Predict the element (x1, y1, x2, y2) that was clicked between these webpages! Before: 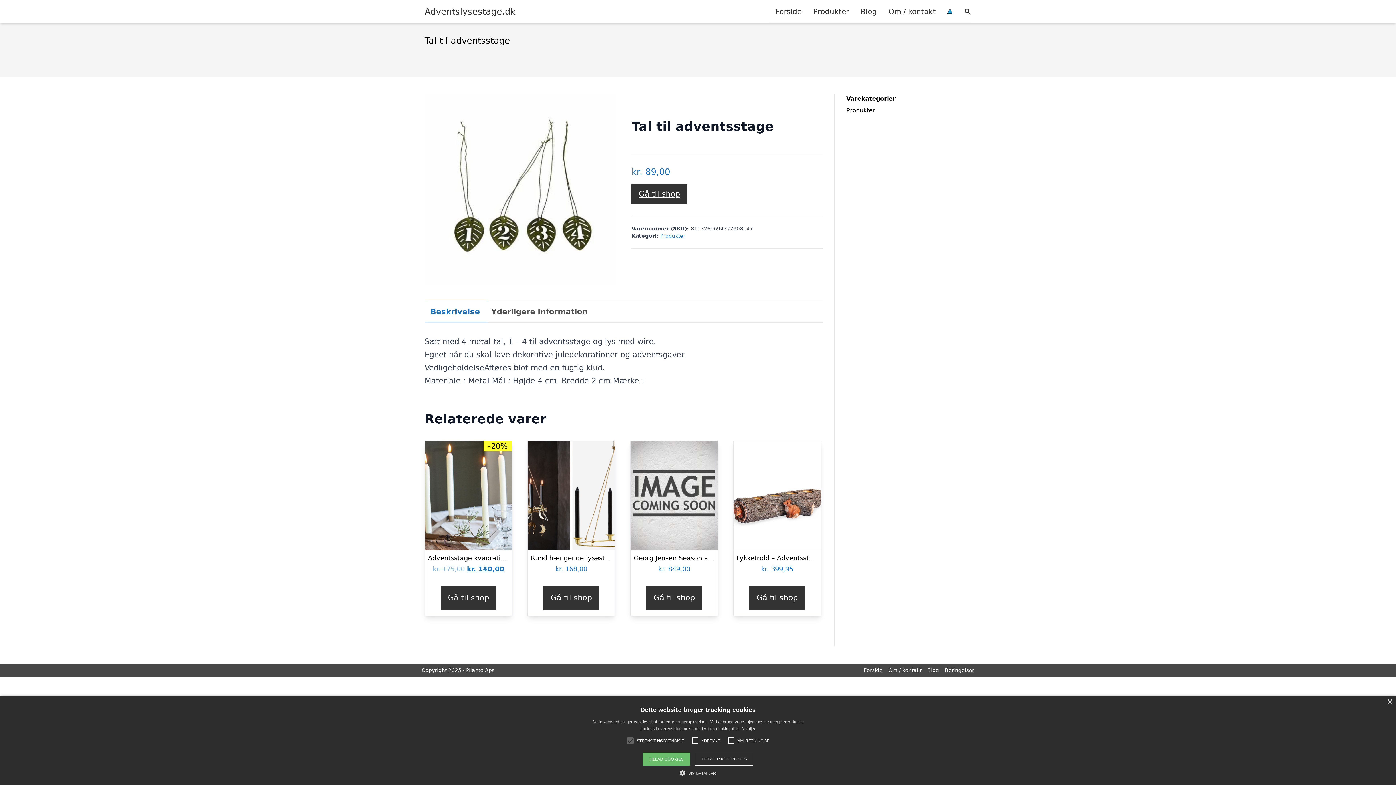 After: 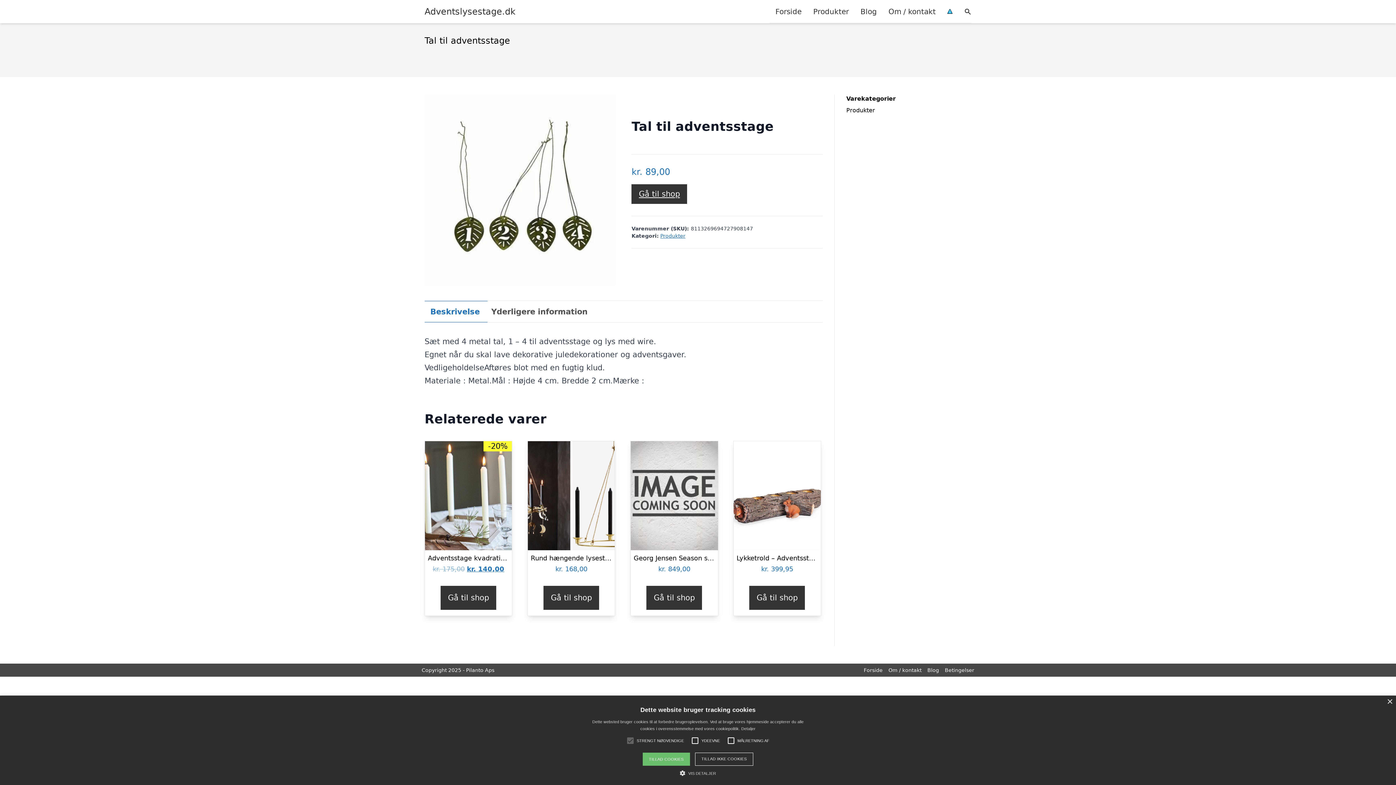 Action: bbox: (646, 586, 702, 610) label: Køb “Georg Jensen Season stage i blankt stål, adventsstage”